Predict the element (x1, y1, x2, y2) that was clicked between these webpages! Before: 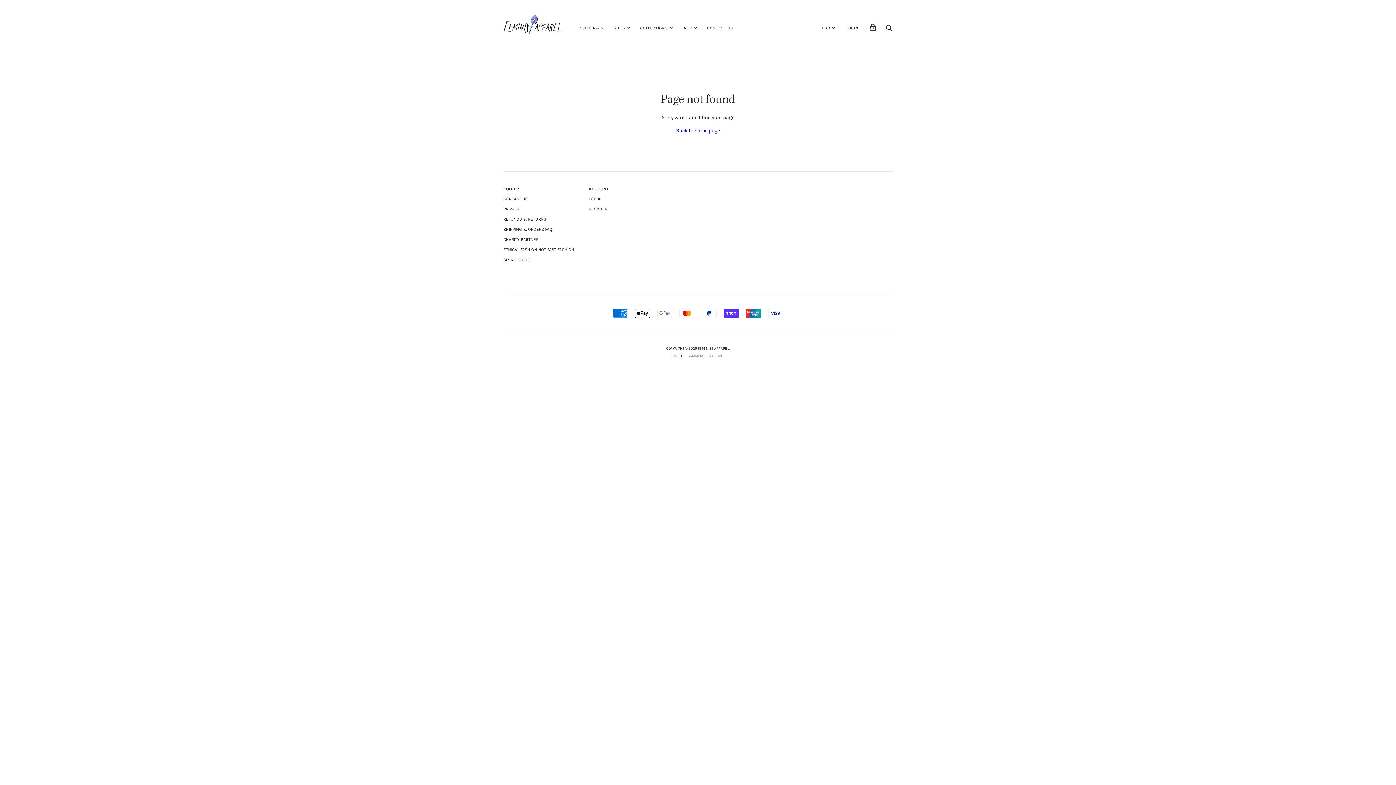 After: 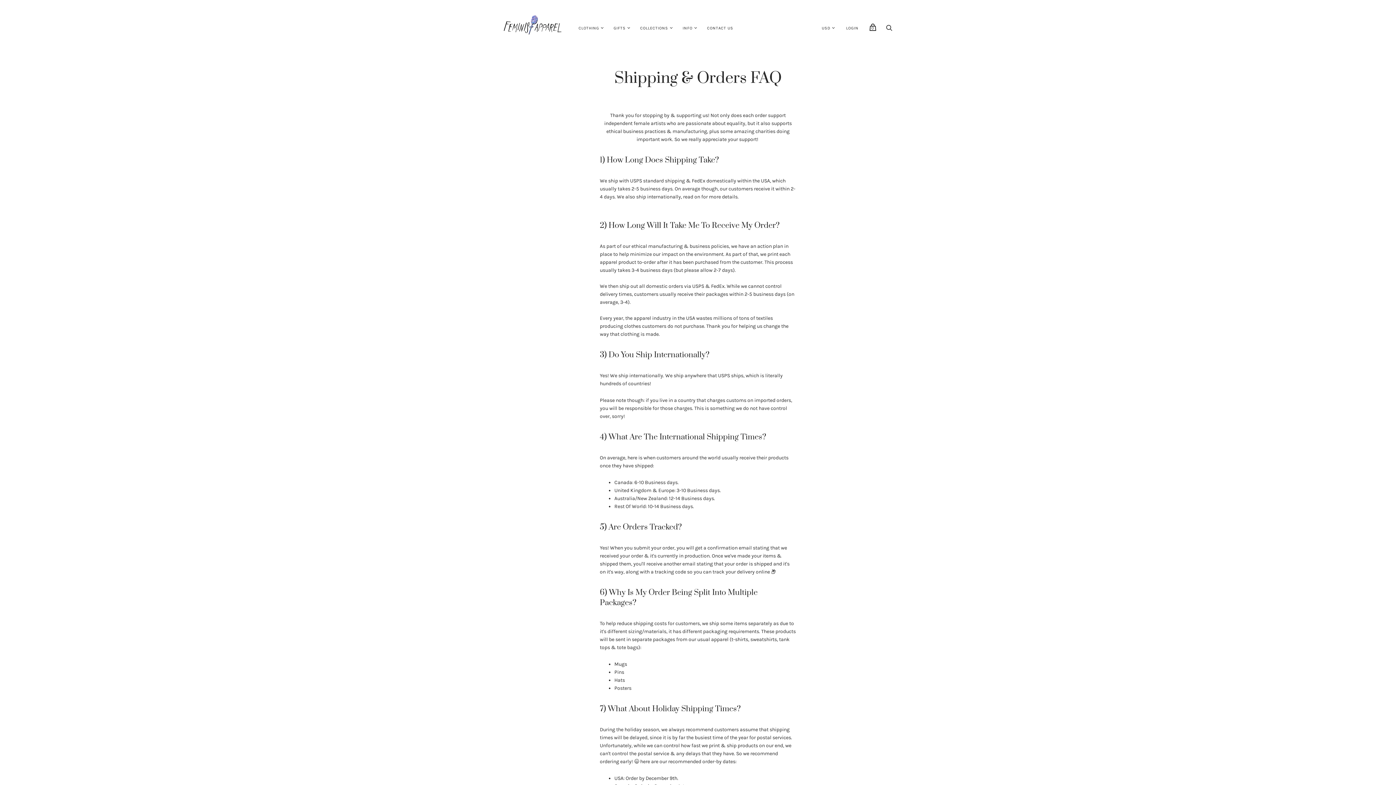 Action: label: SHIPPING & ORDERS FAQ bbox: (503, 226, 552, 231)